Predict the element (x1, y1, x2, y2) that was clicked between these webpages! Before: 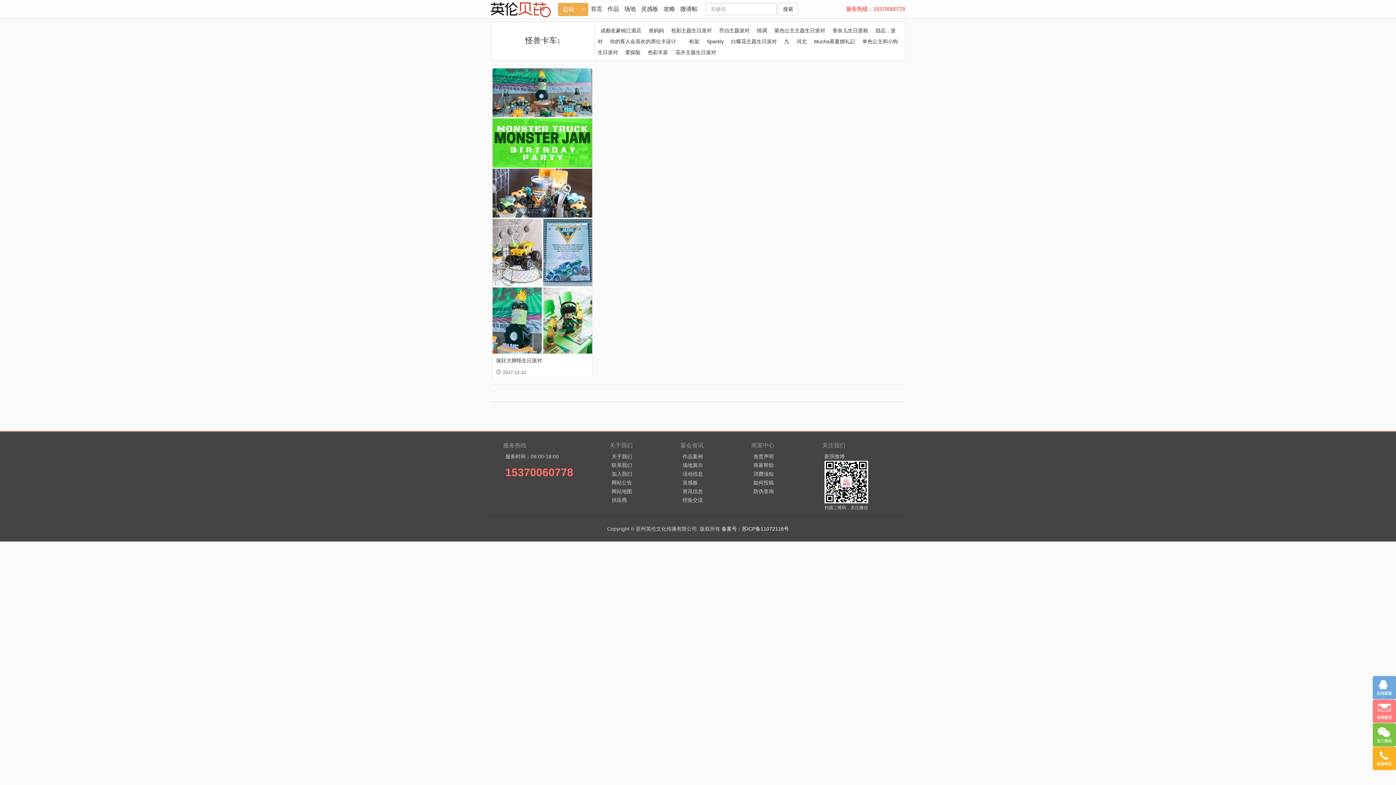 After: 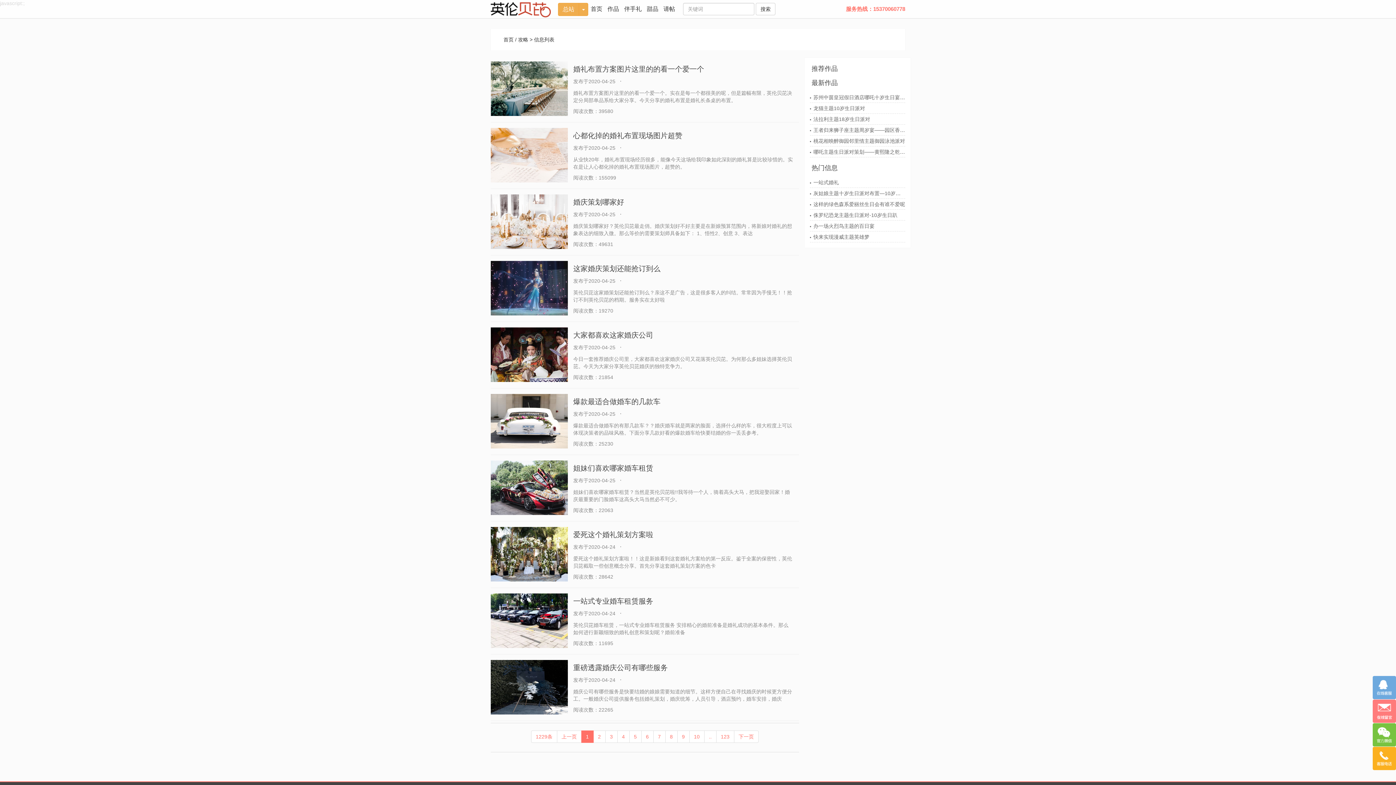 Action: label: 攻略 bbox: (661, 0, 677, 18)